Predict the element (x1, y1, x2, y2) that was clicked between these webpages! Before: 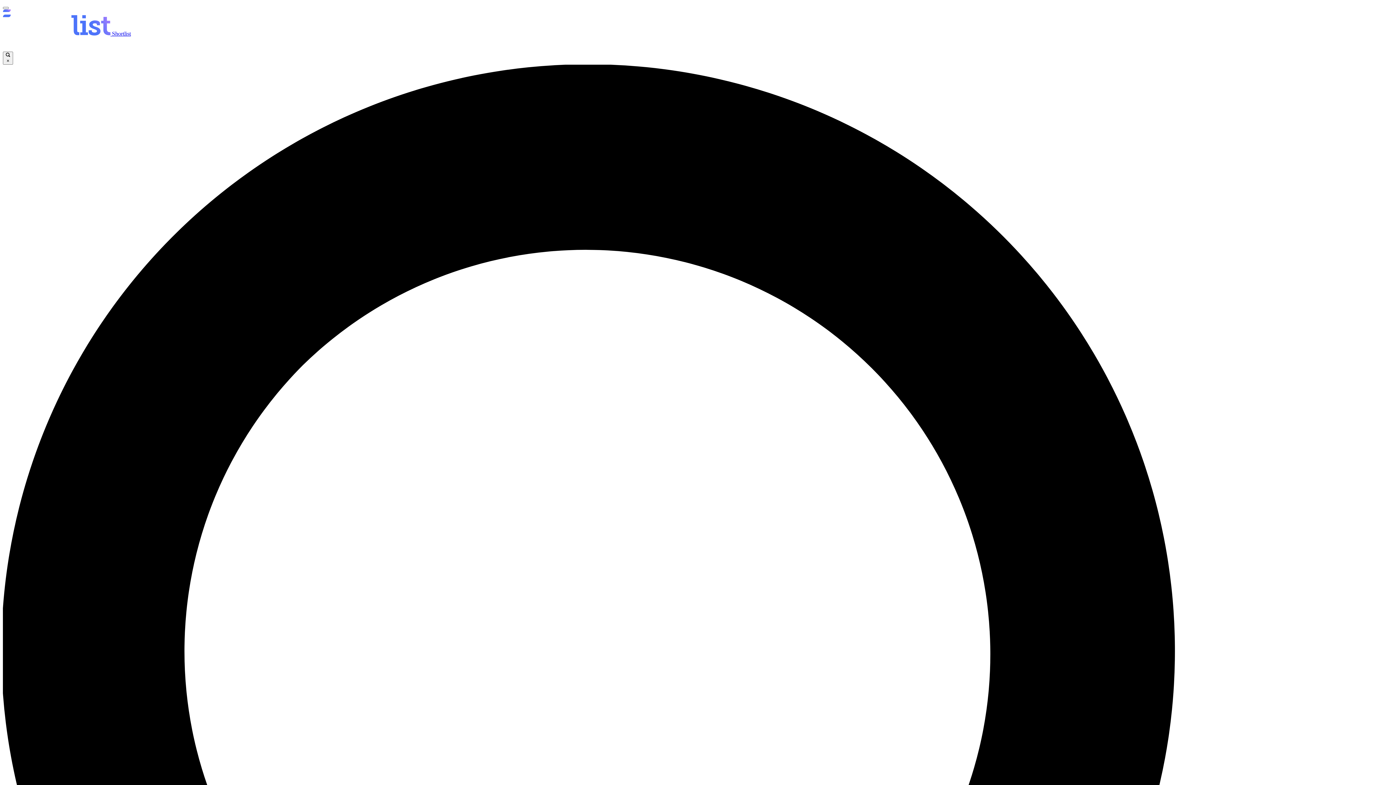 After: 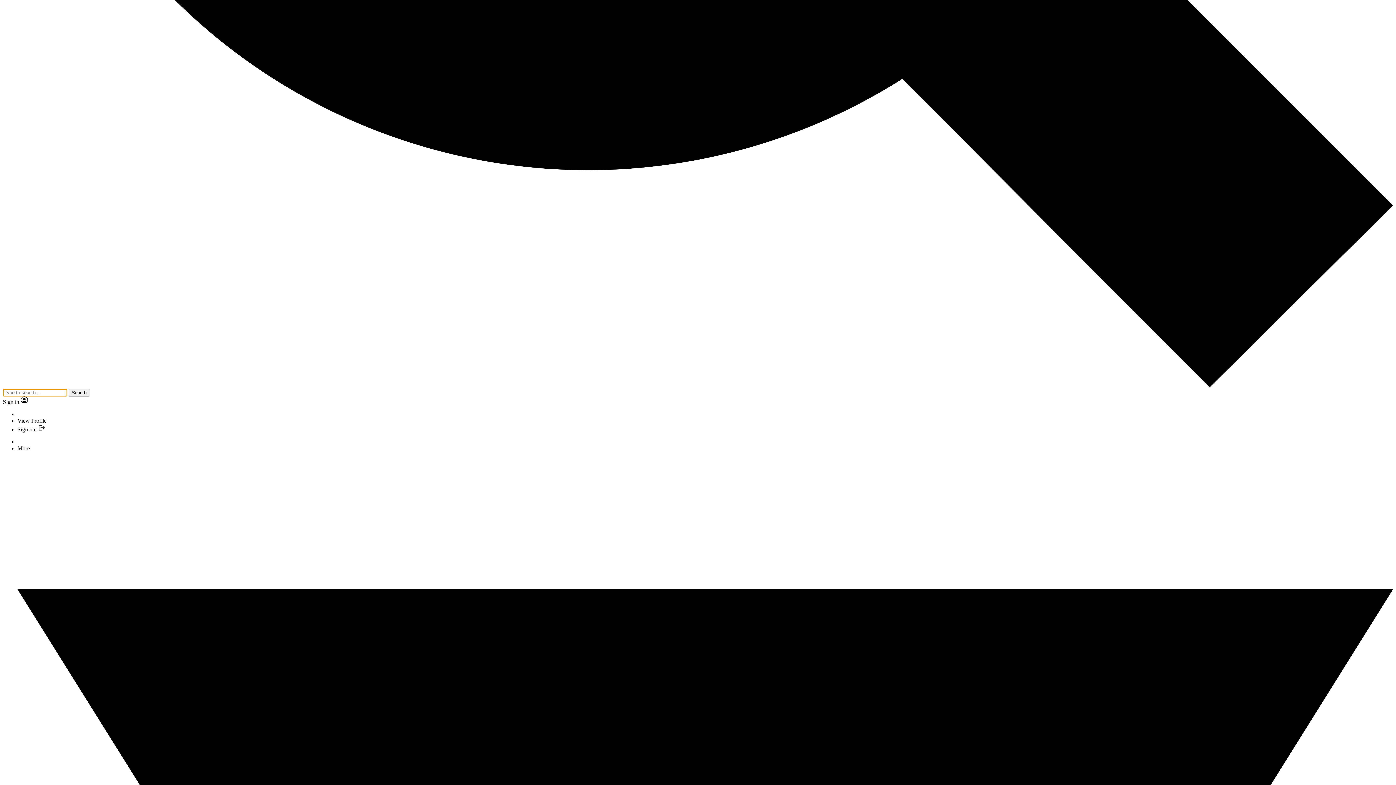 Action: label:  × bbox: (2, 51, 13, 64)